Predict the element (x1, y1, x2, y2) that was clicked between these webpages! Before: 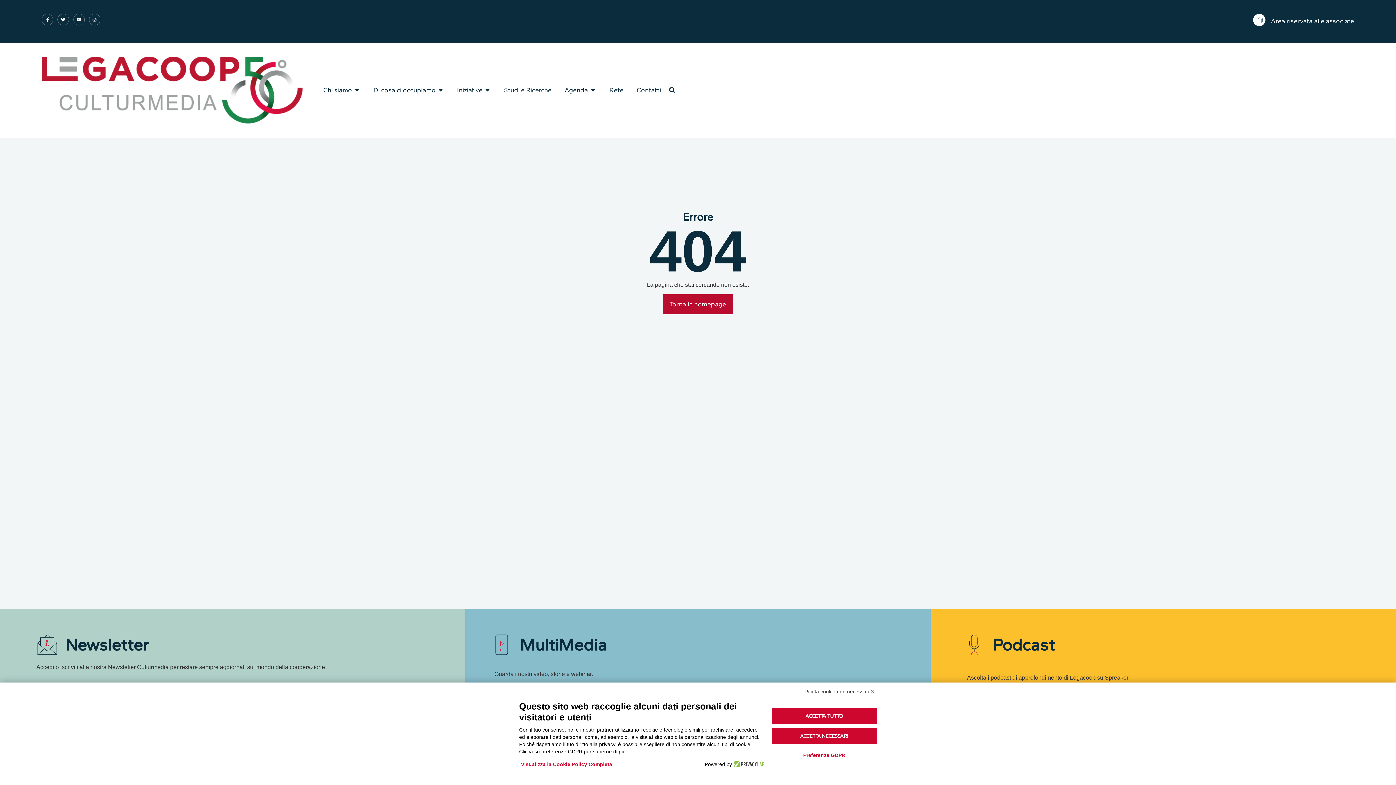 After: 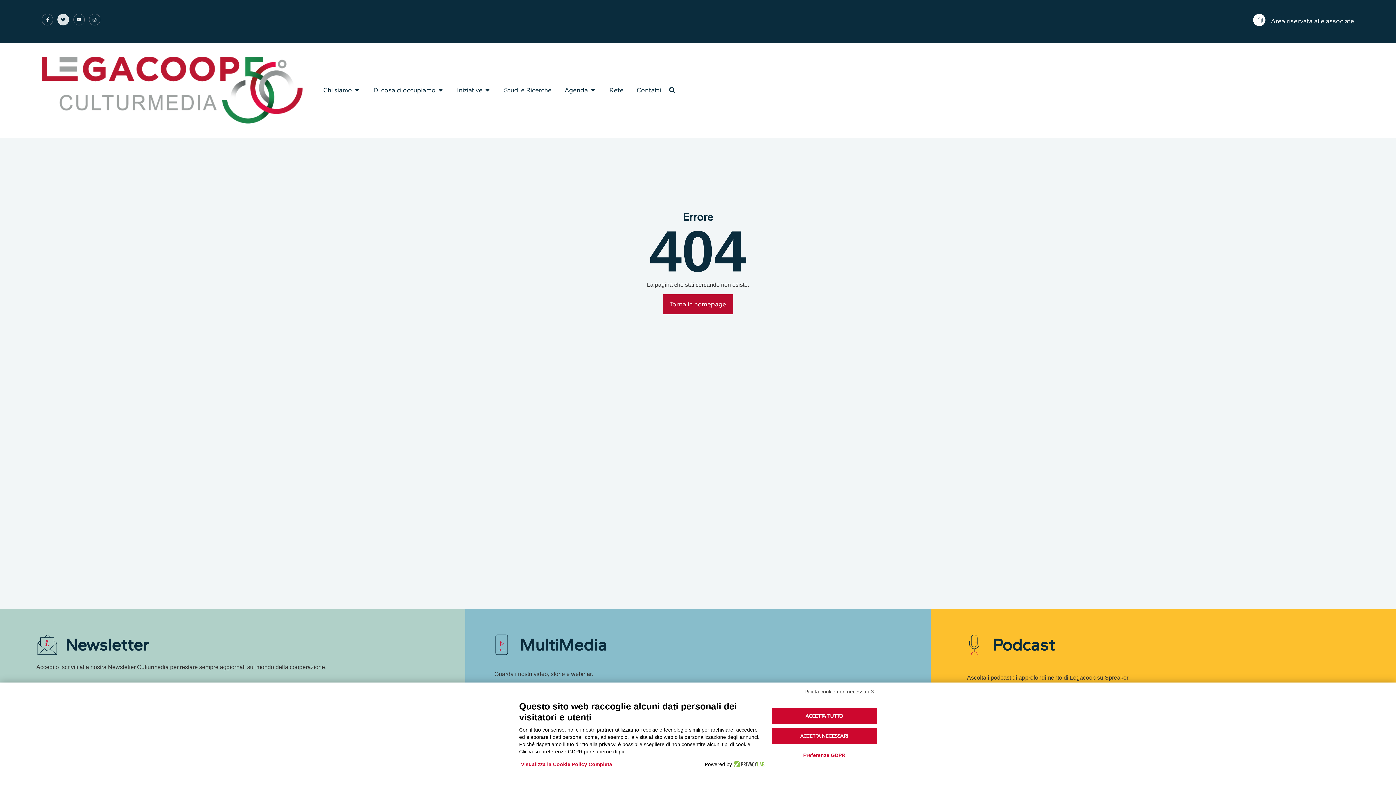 Action: bbox: (57, 13, 68, 25) label: Twitter